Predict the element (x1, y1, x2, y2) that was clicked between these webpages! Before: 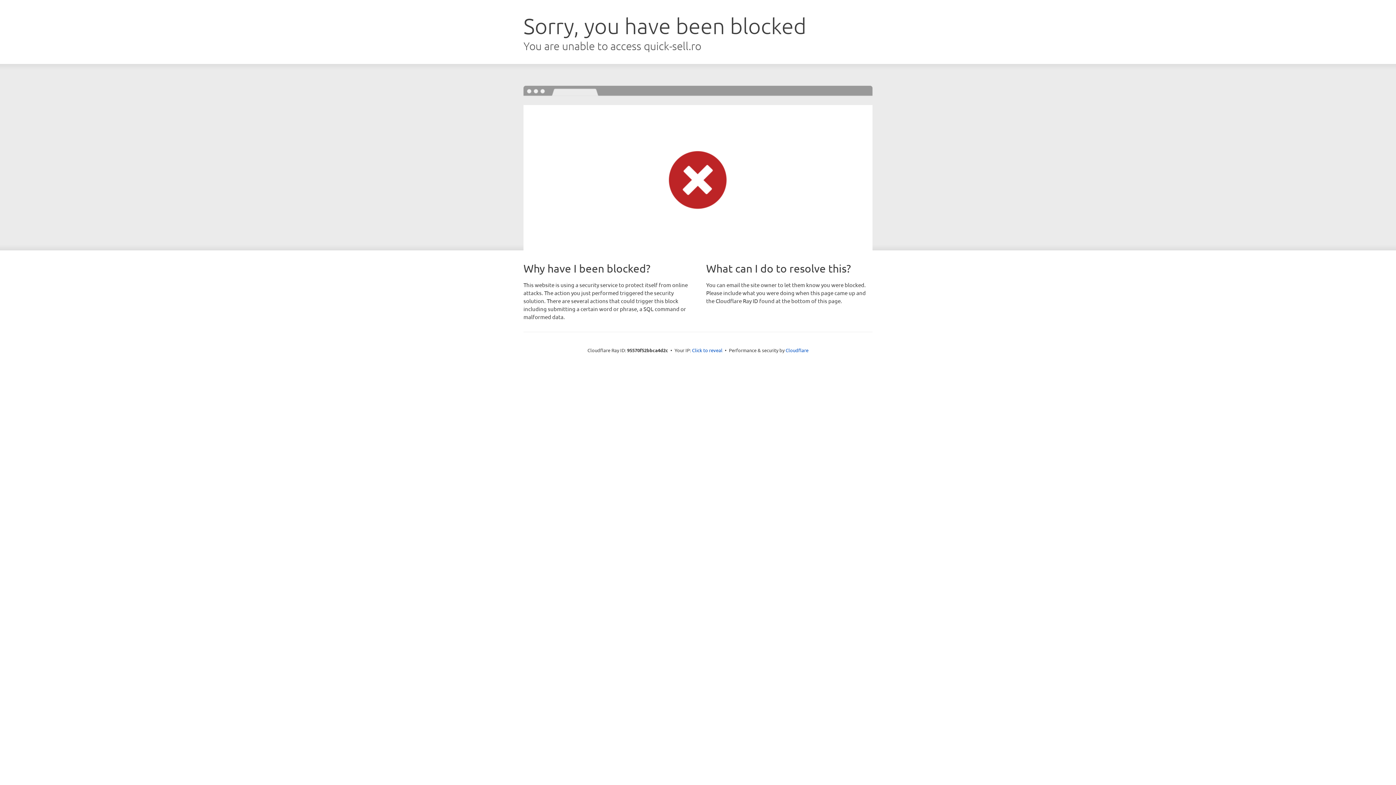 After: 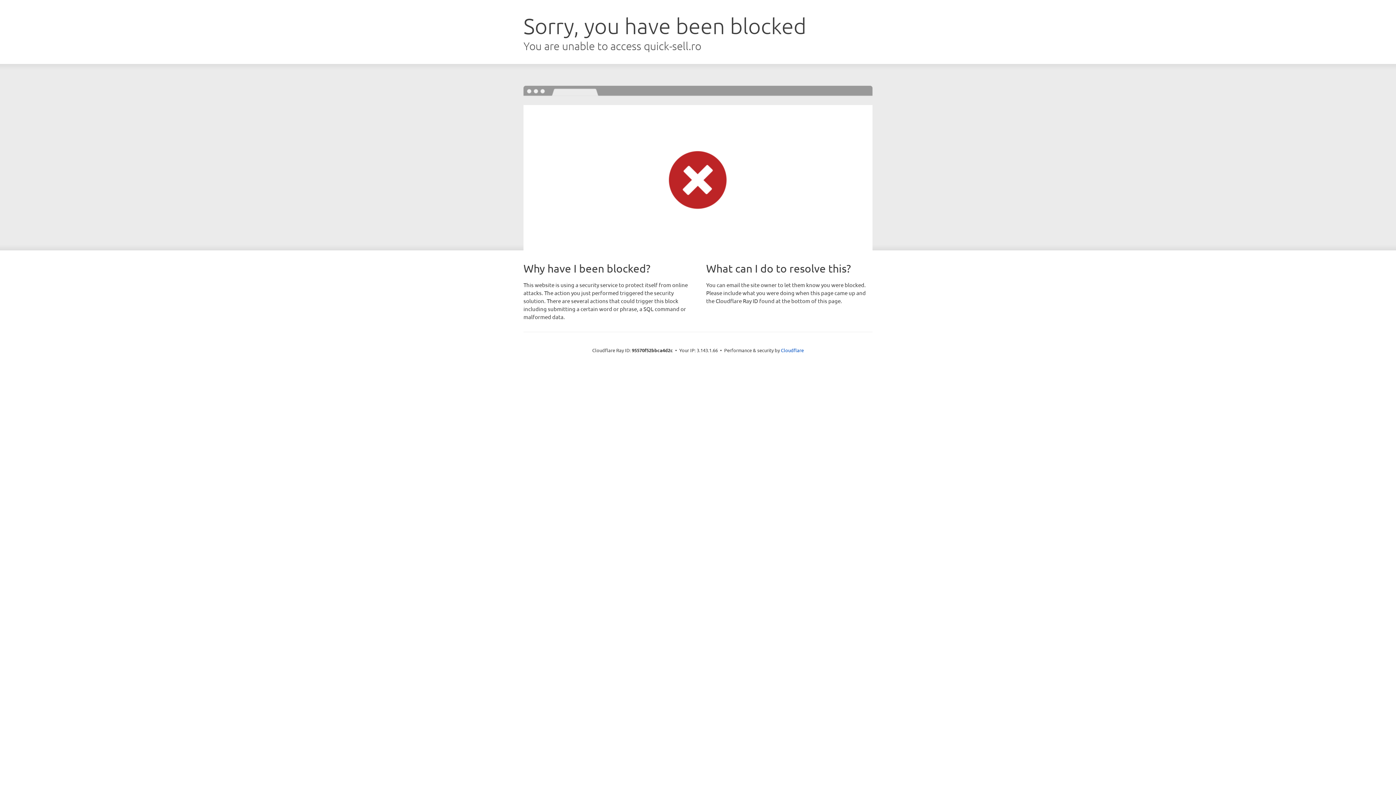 Action: label: Click to reveal bbox: (692, 346, 722, 353)